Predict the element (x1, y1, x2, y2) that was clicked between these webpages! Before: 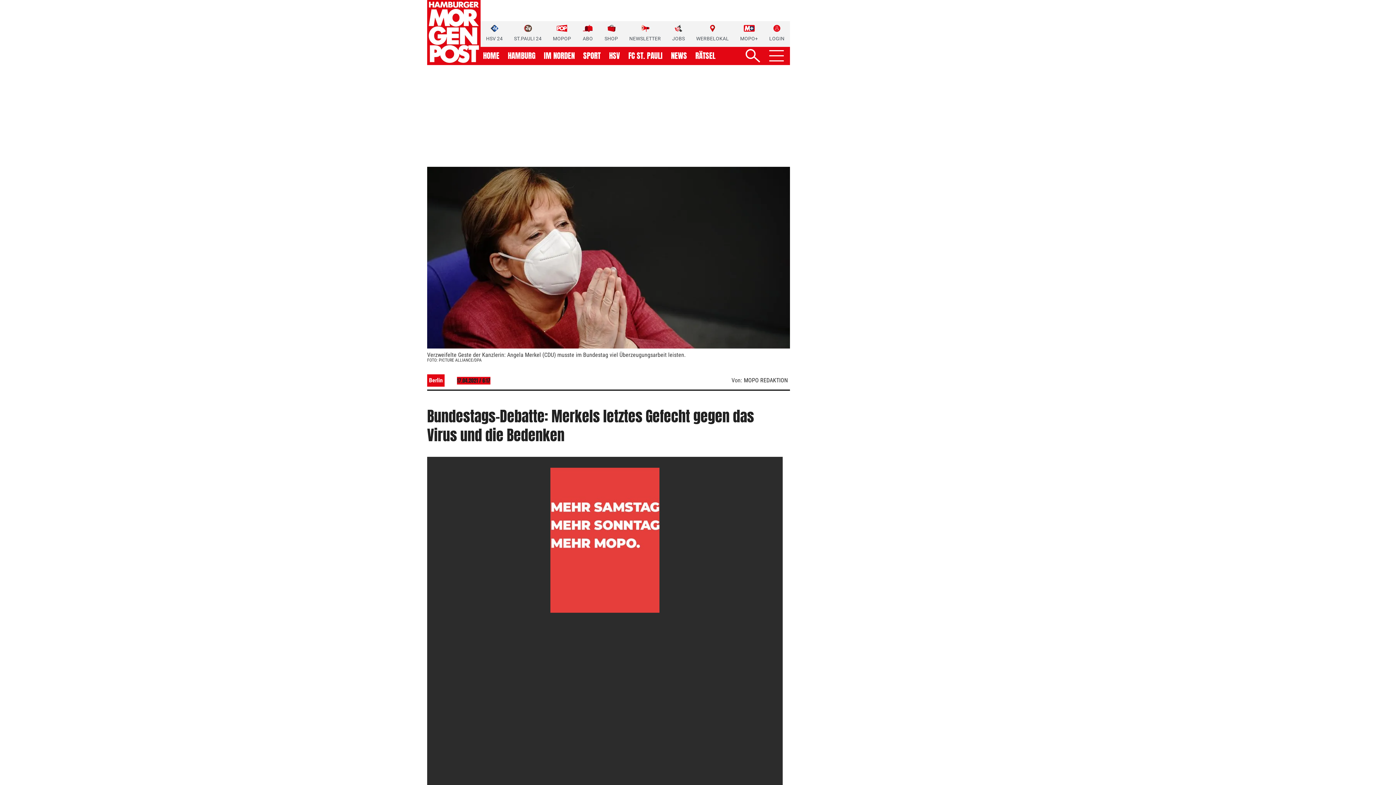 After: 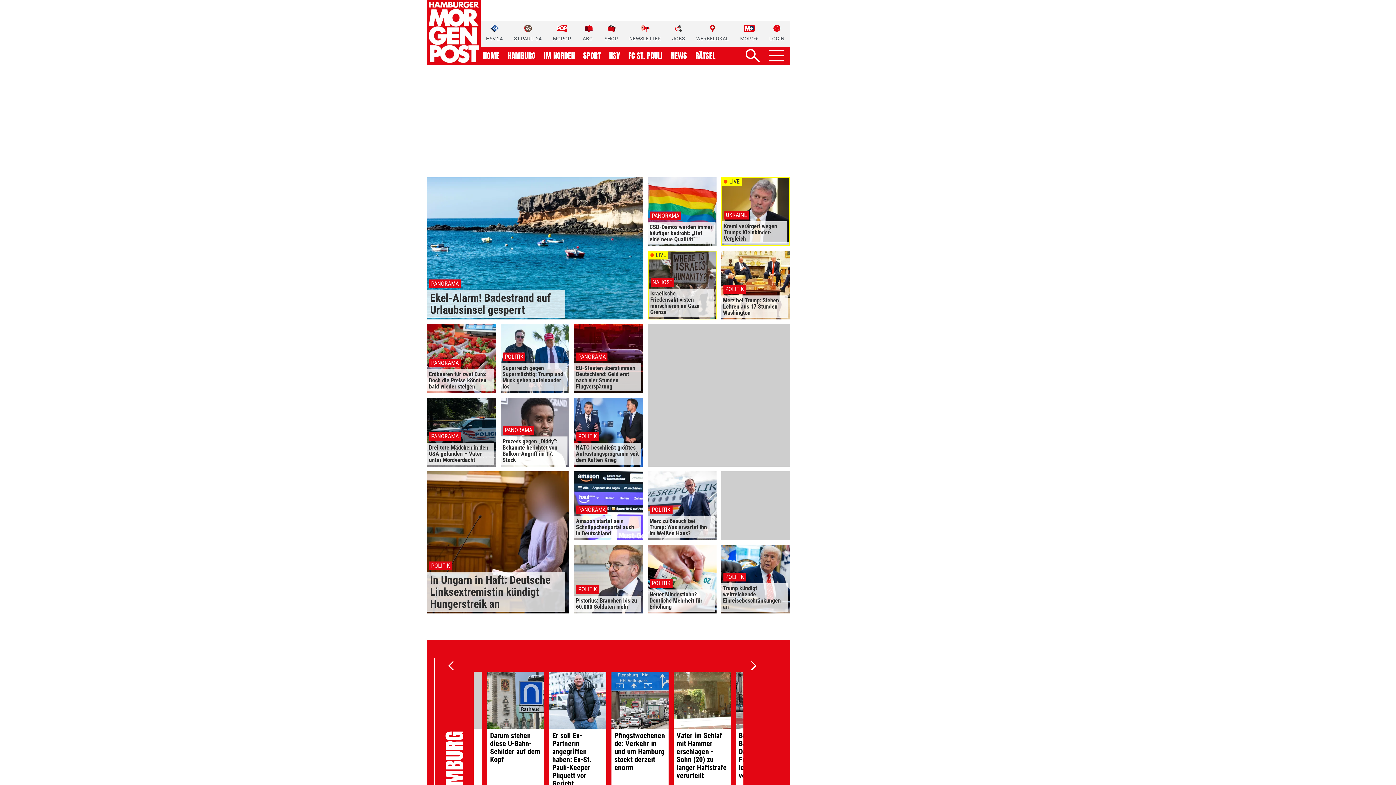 Action: label: NEWS bbox: (671, 52, 687, 59)